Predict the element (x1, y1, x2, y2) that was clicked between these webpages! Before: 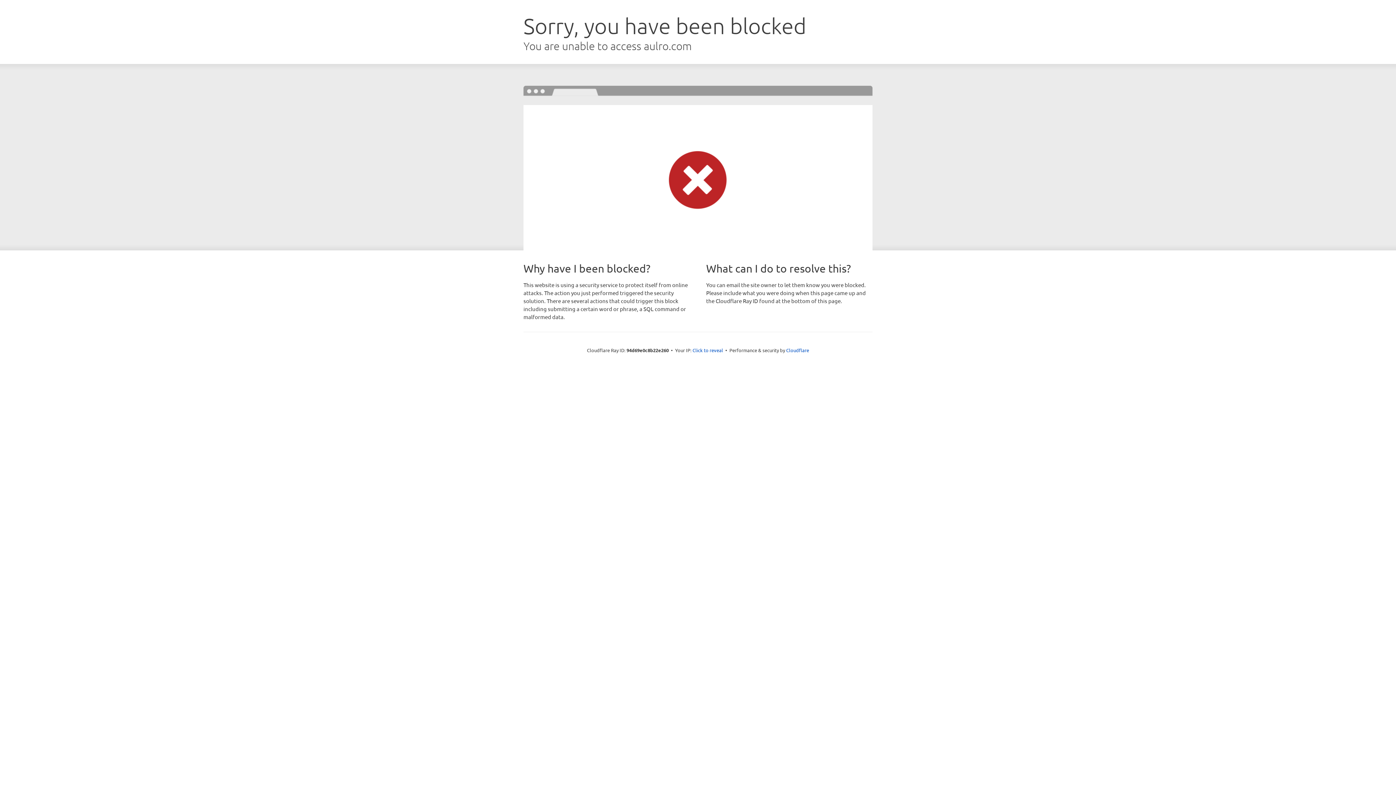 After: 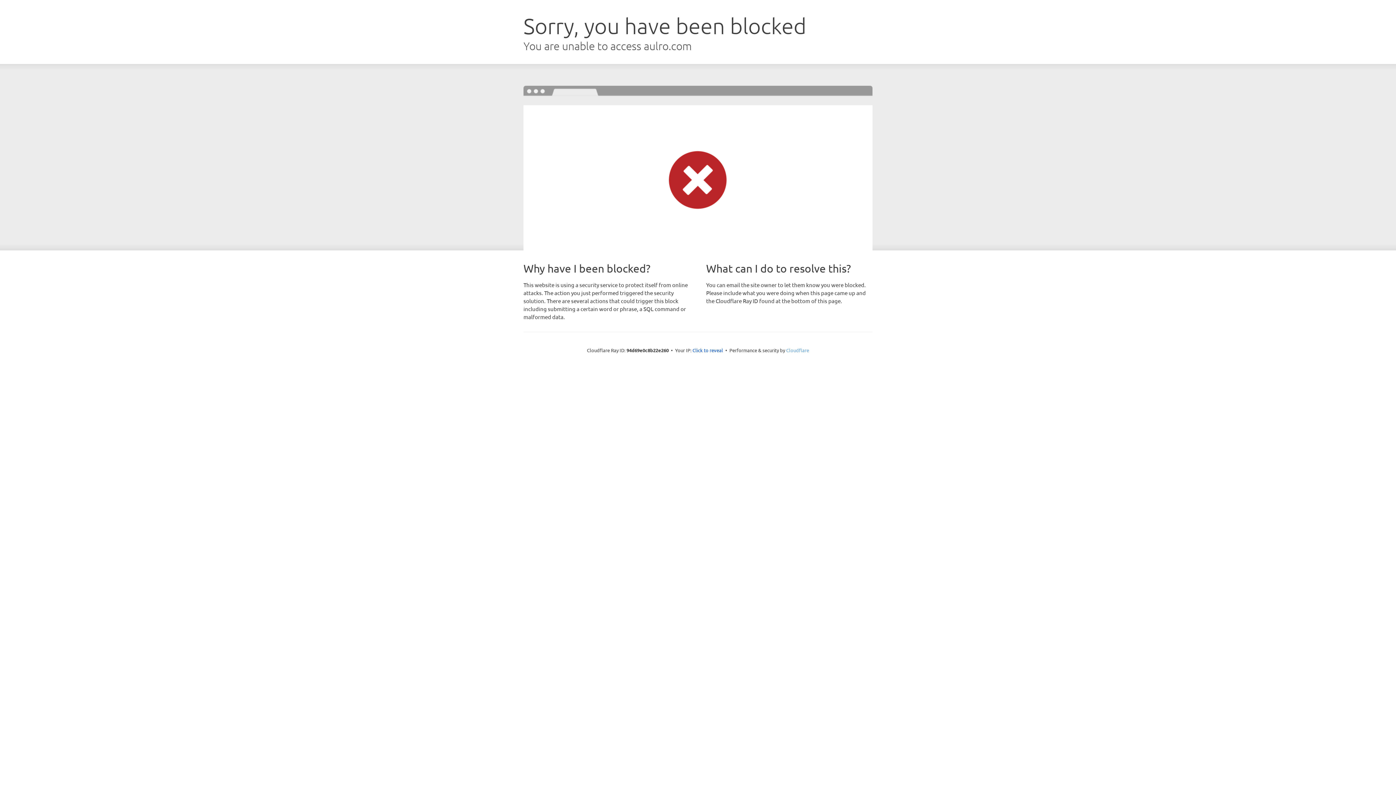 Action: label: Cloudflare bbox: (786, 347, 809, 353)